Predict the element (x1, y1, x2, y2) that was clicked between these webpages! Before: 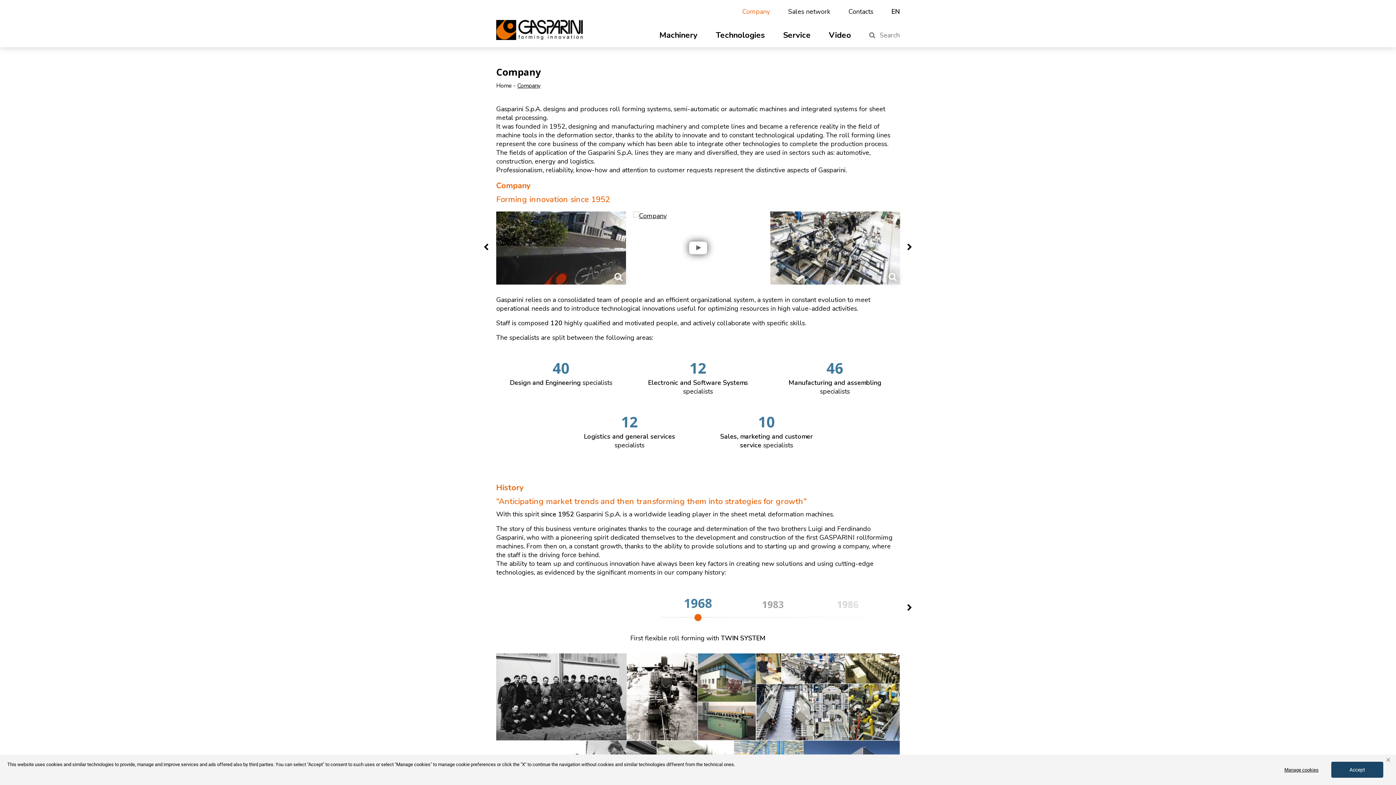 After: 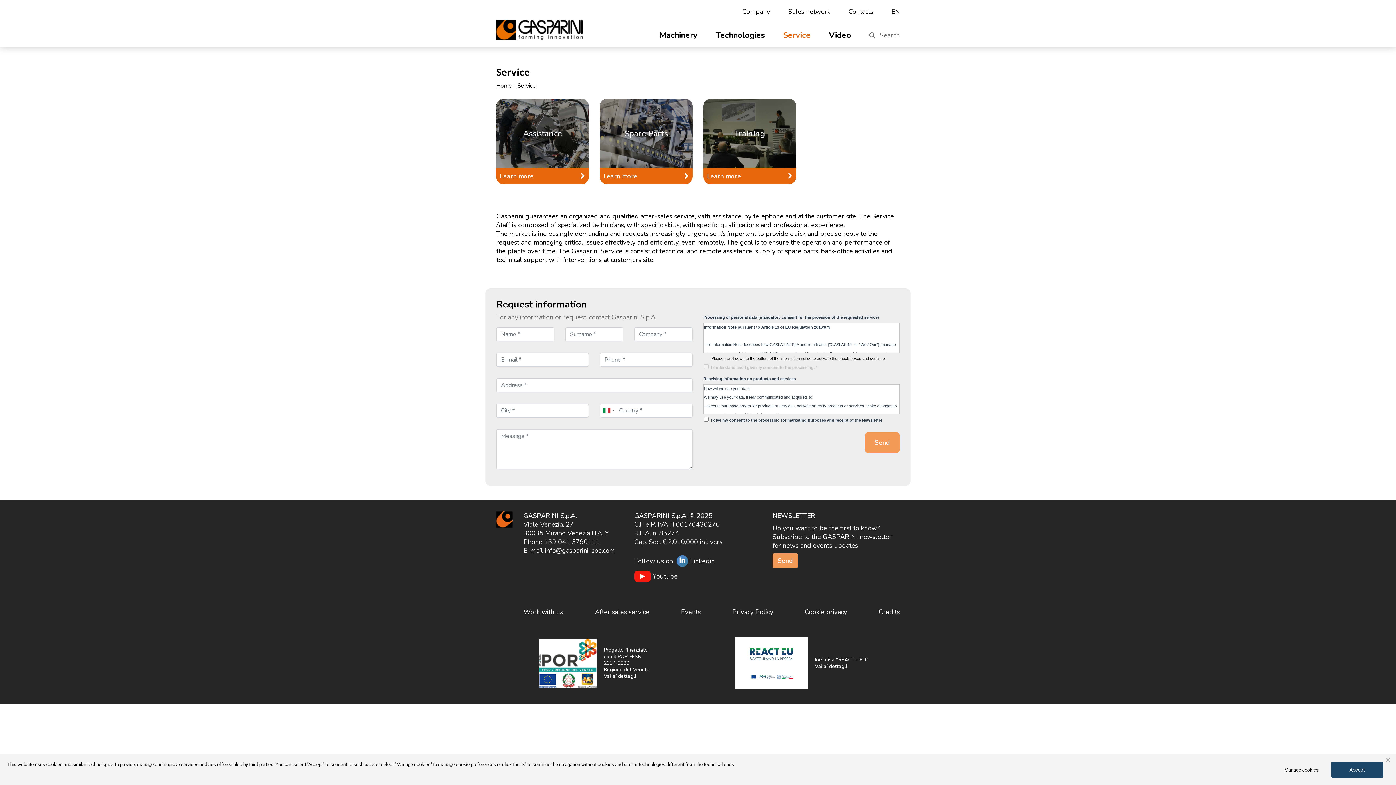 Action: label: Service bbox: (783, 29, 810, 40)